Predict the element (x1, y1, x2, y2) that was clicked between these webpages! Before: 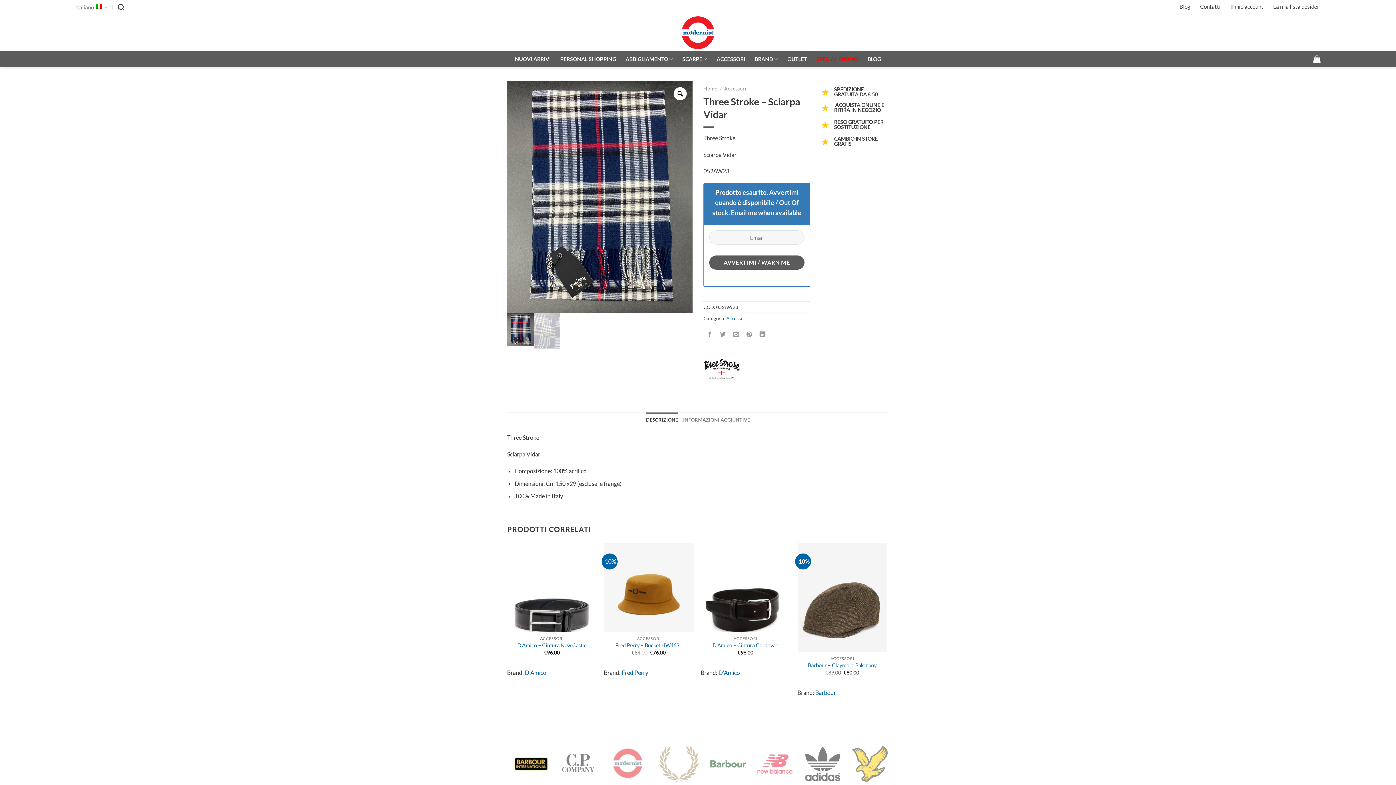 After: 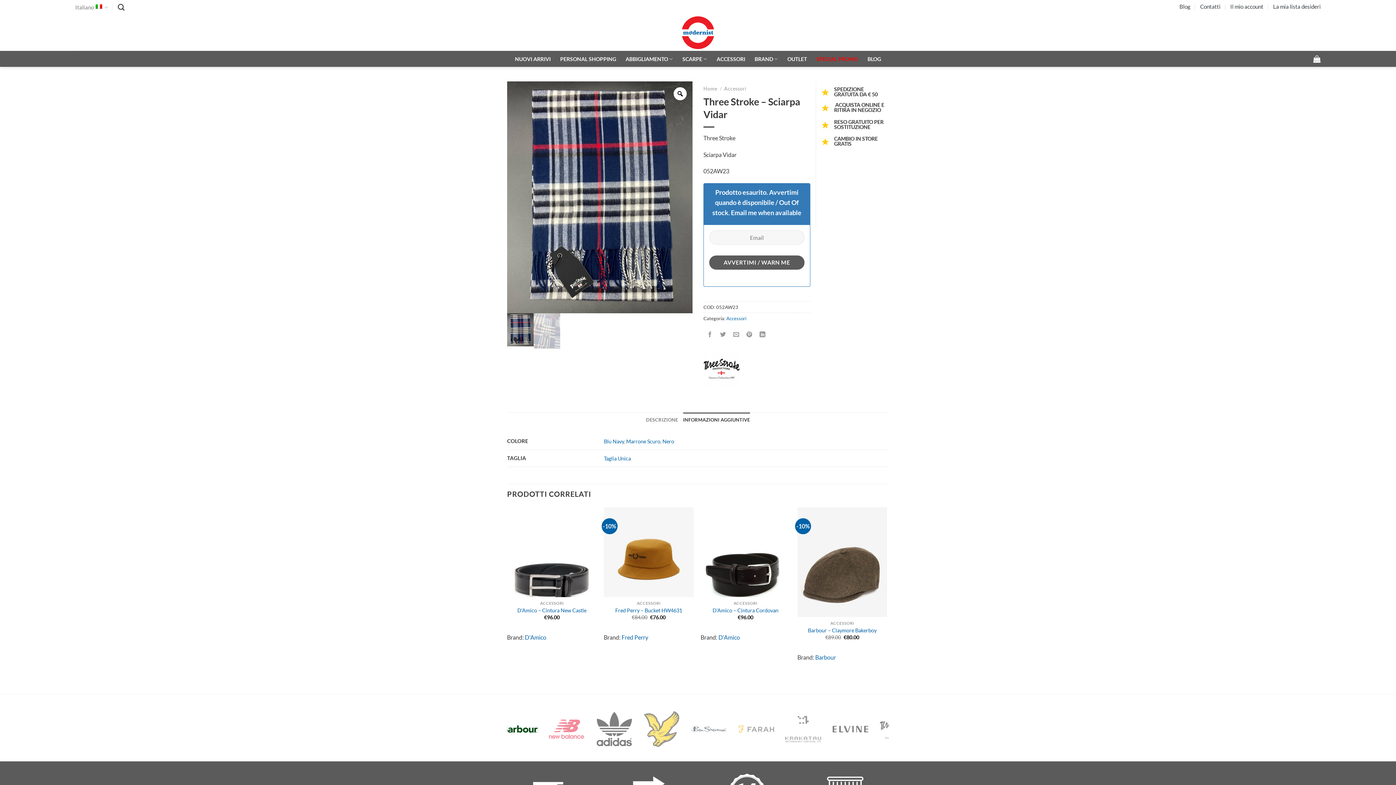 Action: label: INFORMAZIONI AGGIUNTIVE bbox: (683, 412, 750, 427)